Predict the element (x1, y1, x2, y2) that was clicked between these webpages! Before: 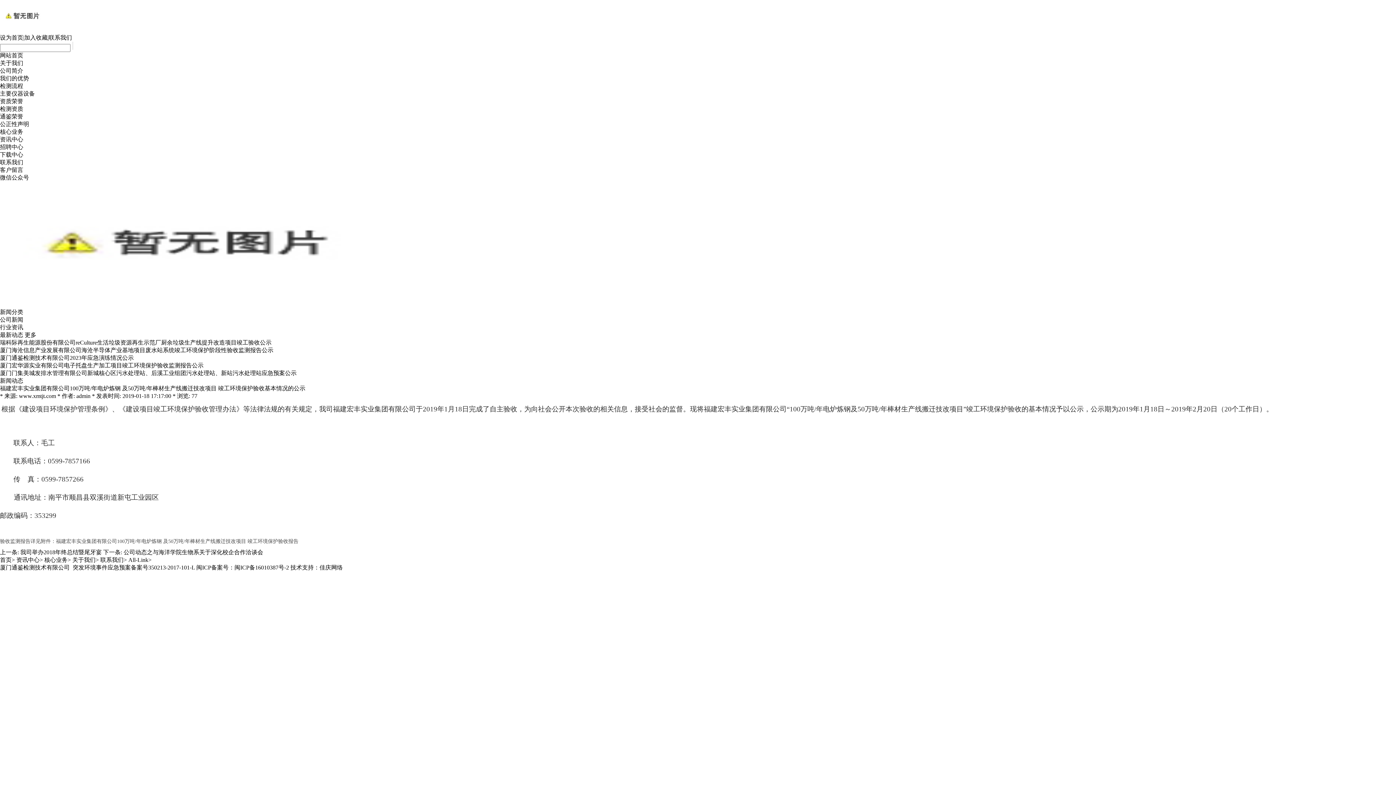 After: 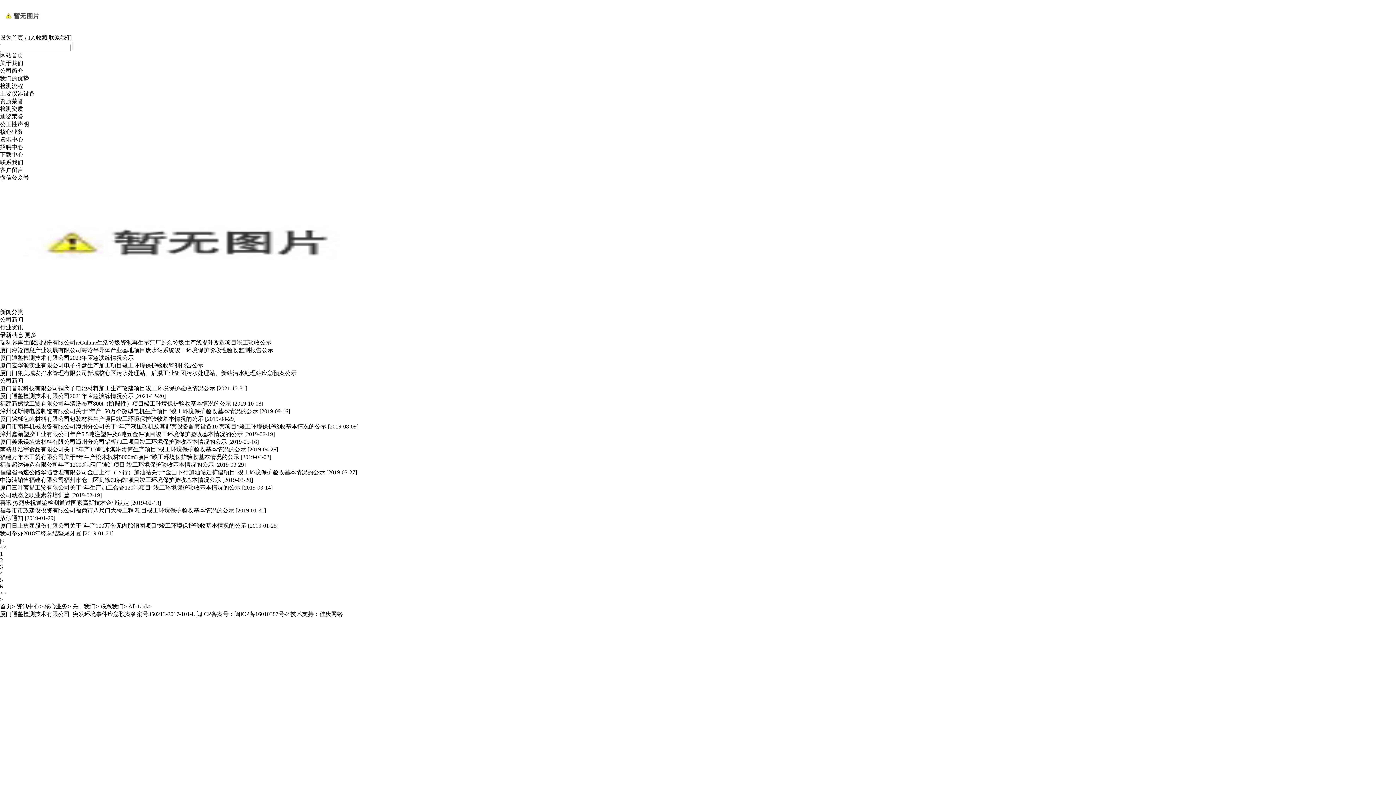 Action: bbox: (0, 316, 23, 322) label: 公司新闻